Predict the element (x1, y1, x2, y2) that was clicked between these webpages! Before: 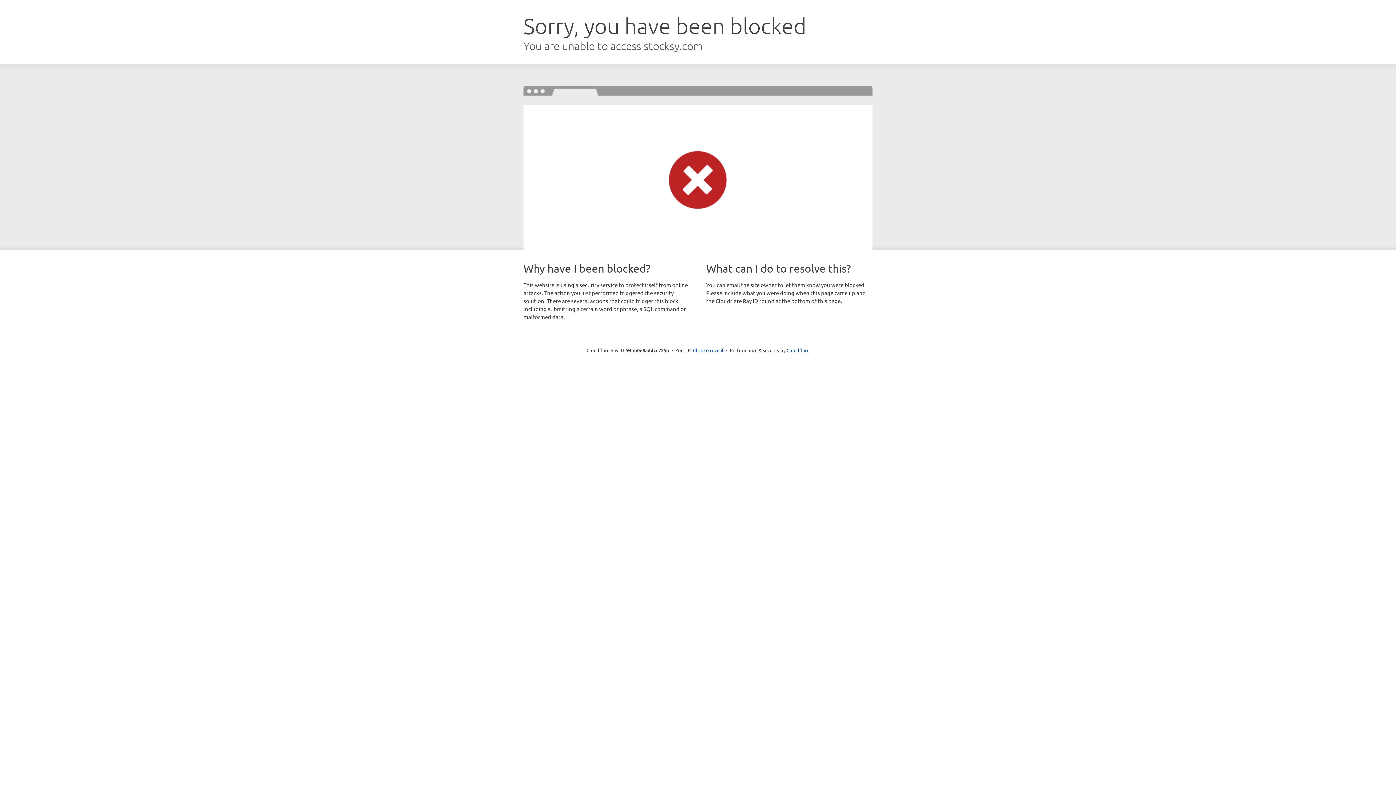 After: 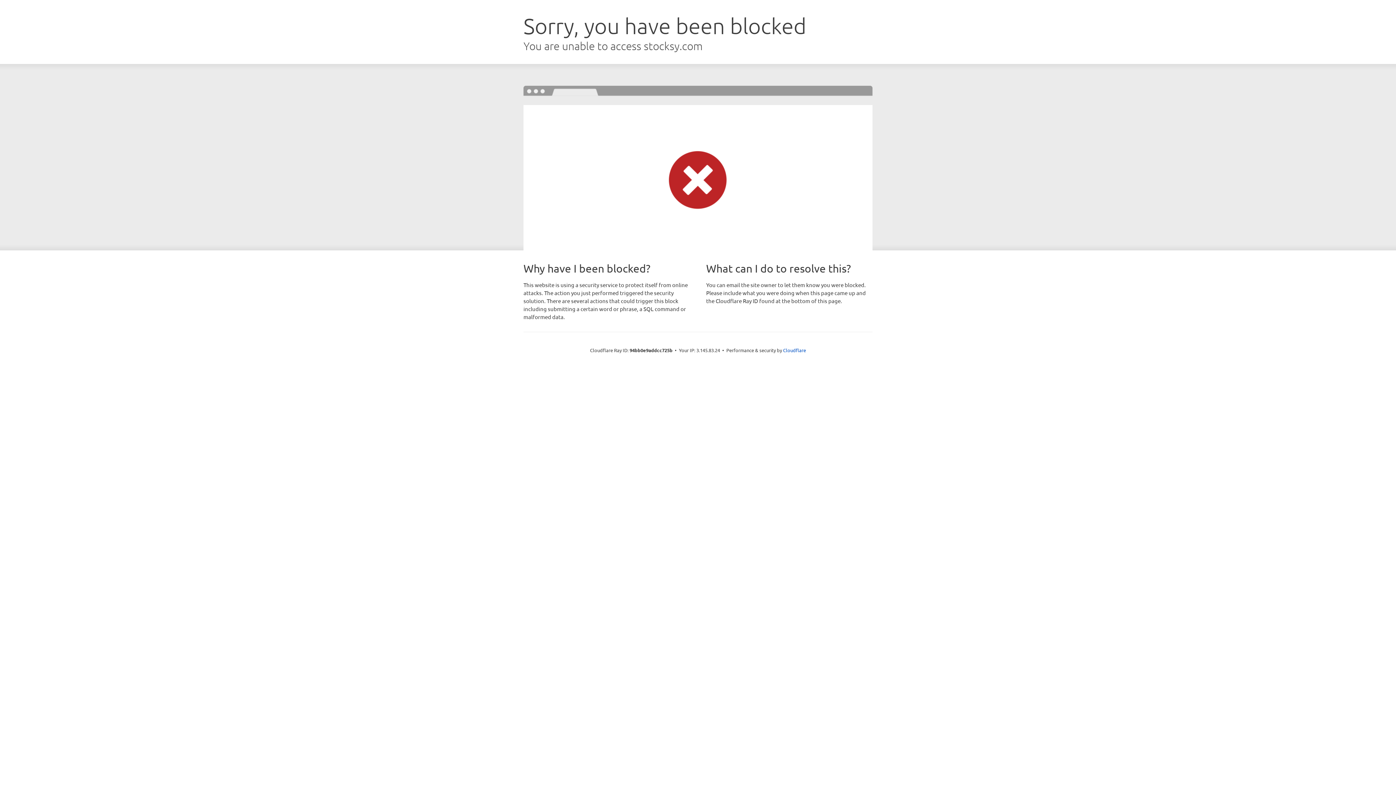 Action: label: Click to reveal bbox: (693, 346, 723, 353)